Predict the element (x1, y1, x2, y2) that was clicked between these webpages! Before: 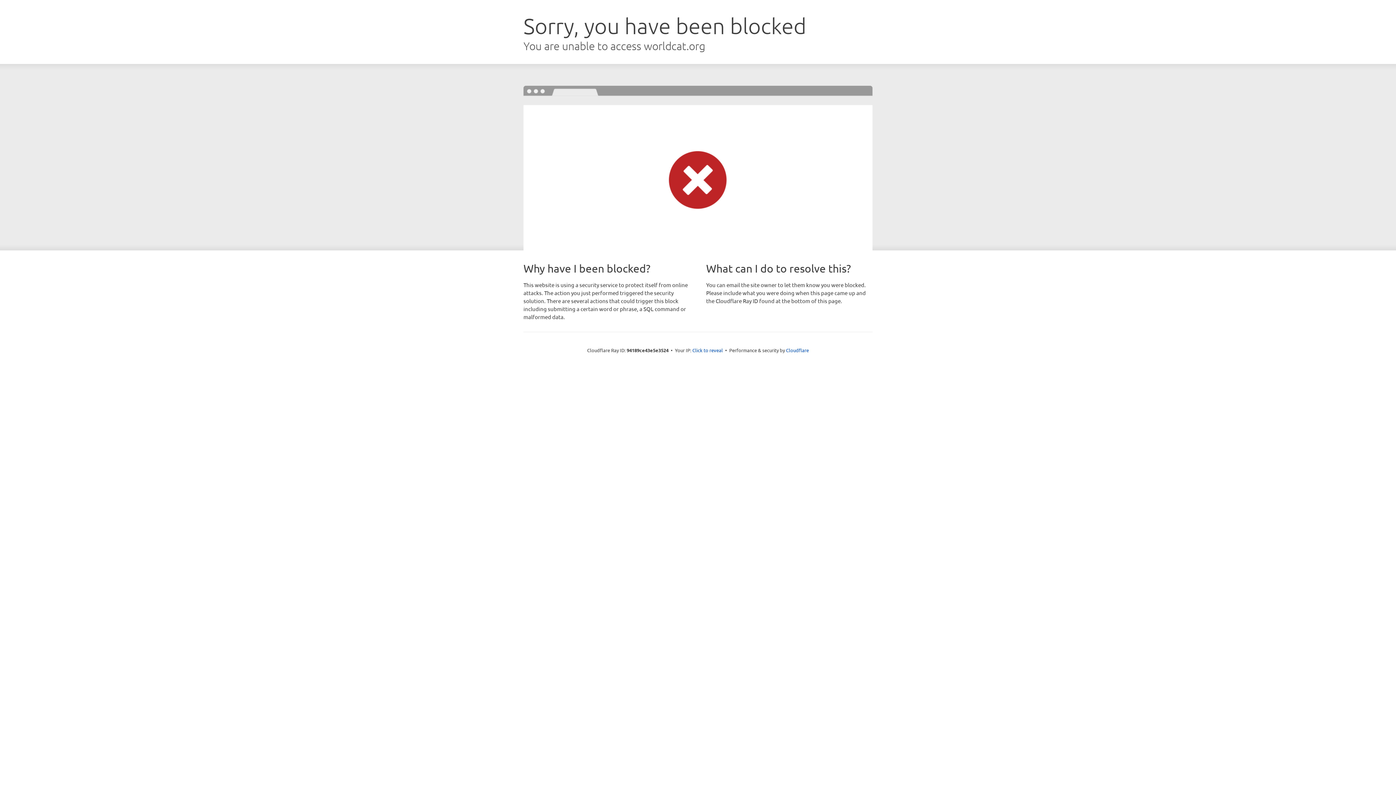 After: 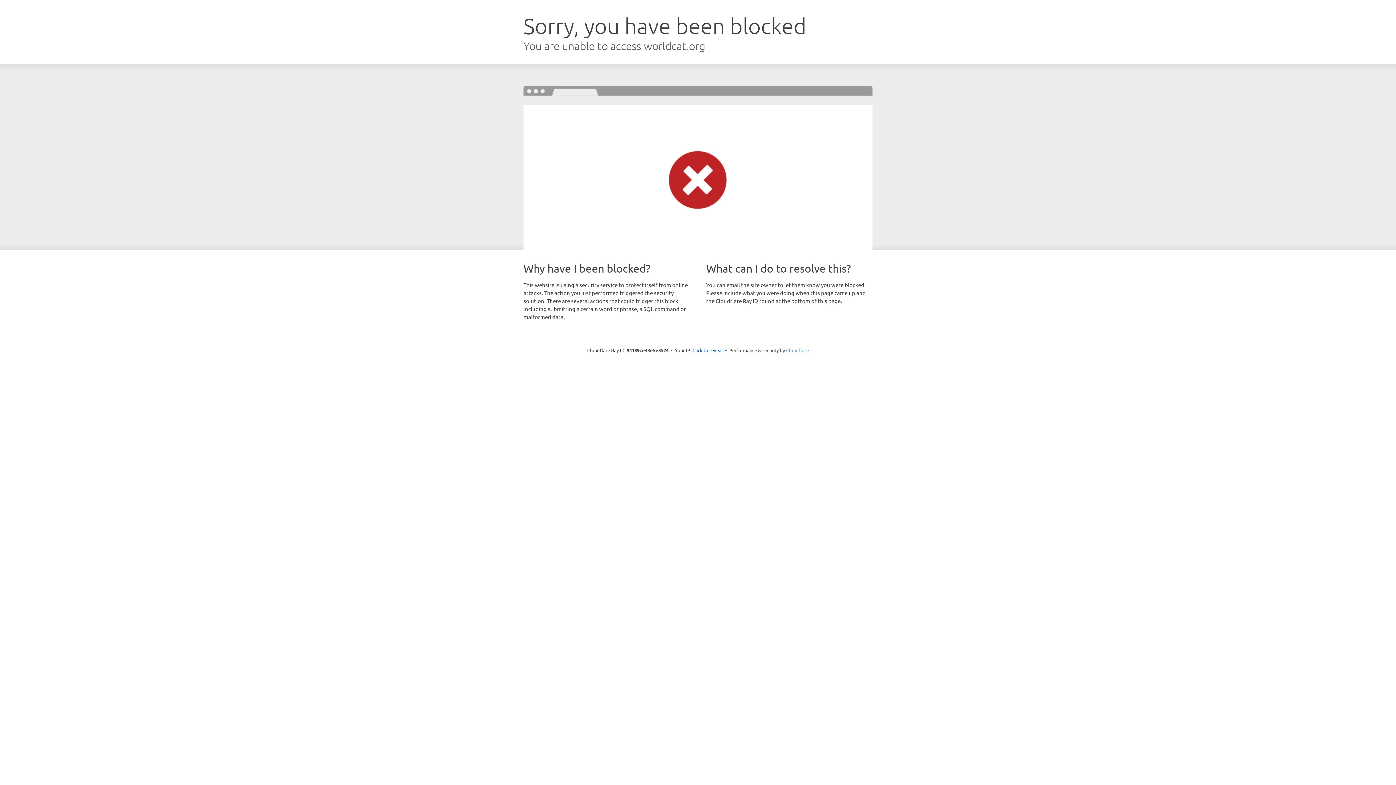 Action: label: Cloudflare bbox: (786, 347, 809, 353)